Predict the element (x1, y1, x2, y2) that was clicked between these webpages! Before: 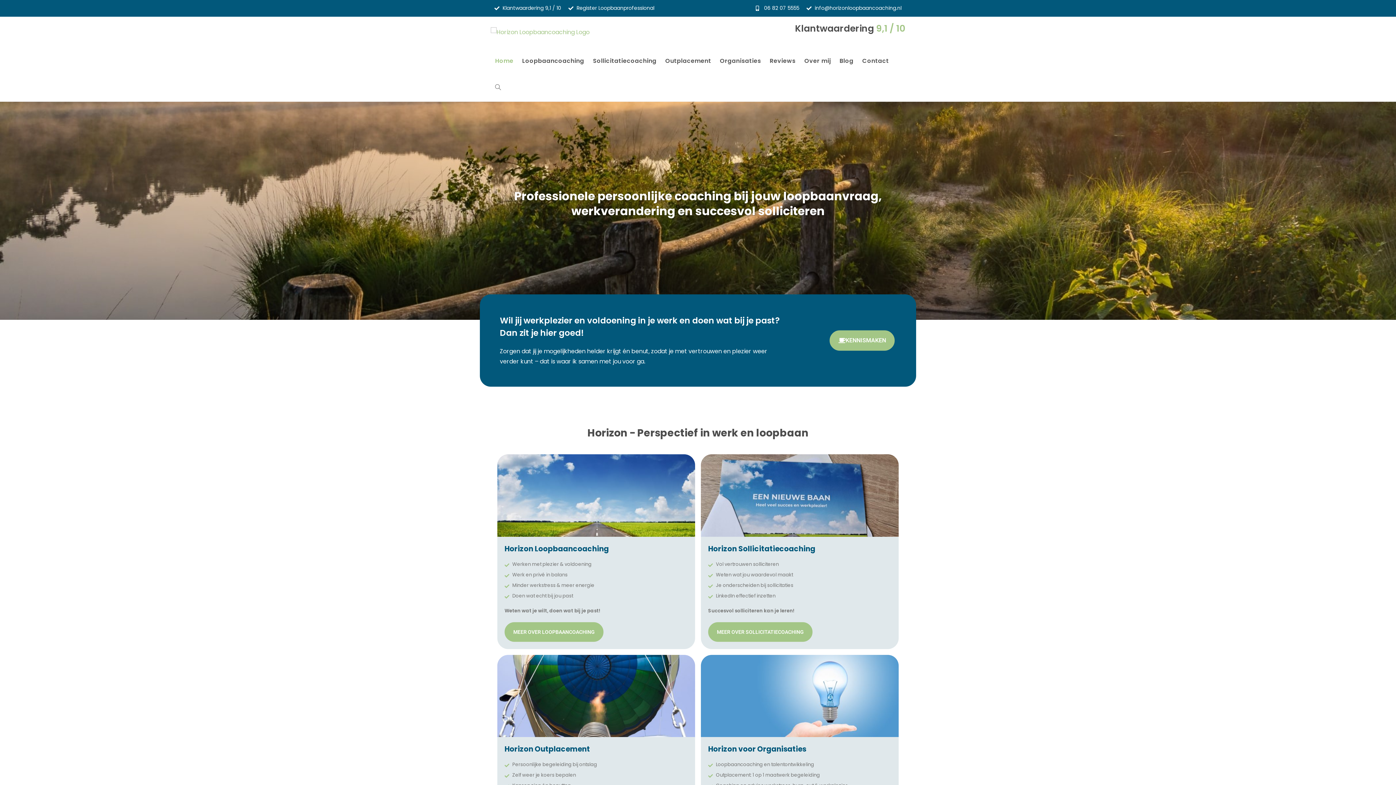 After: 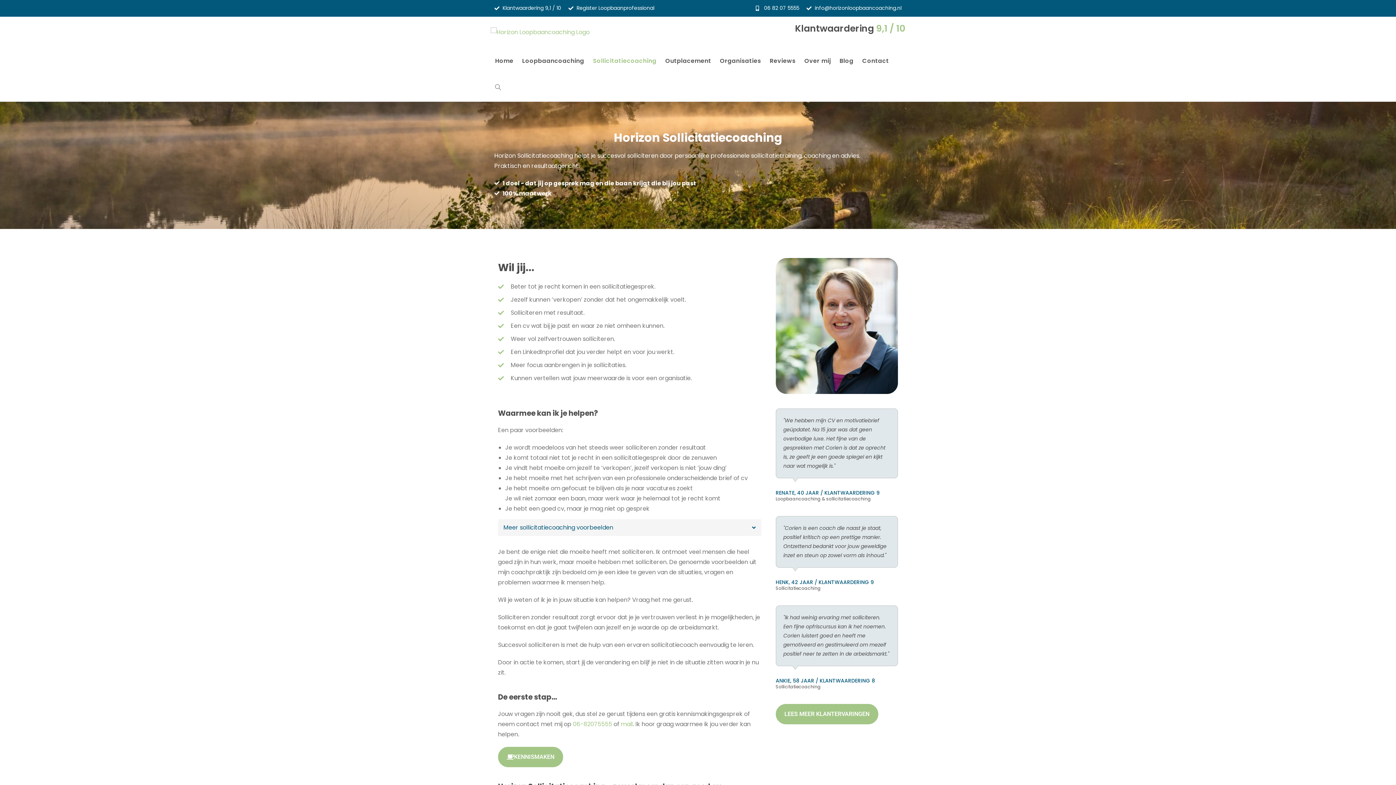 Action: bbox: (708, 622, 812, 642) label: MEER OVER SOLLICITATIECOACHING